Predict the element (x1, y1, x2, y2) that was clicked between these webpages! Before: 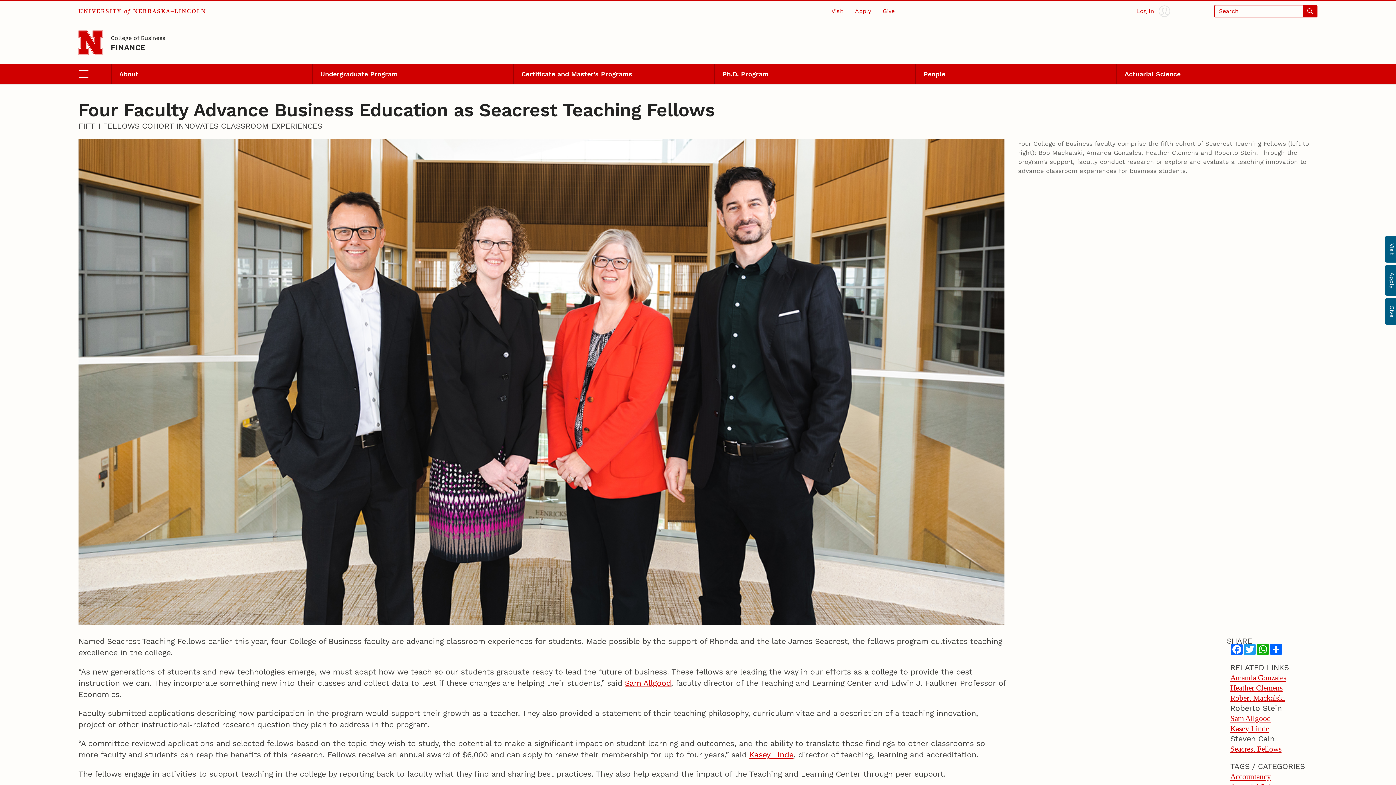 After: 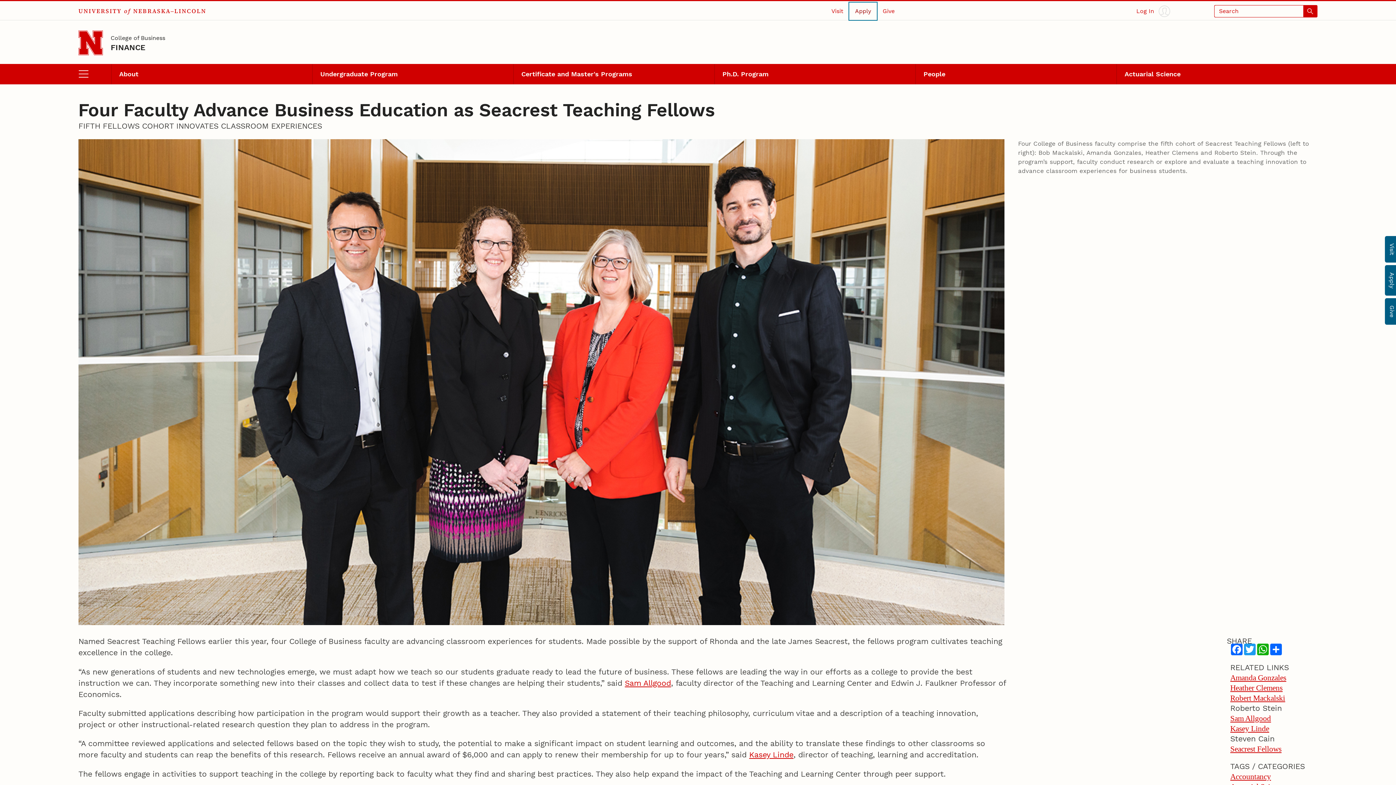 Action: bbox: (849, 2, 877, 19) label: Apply